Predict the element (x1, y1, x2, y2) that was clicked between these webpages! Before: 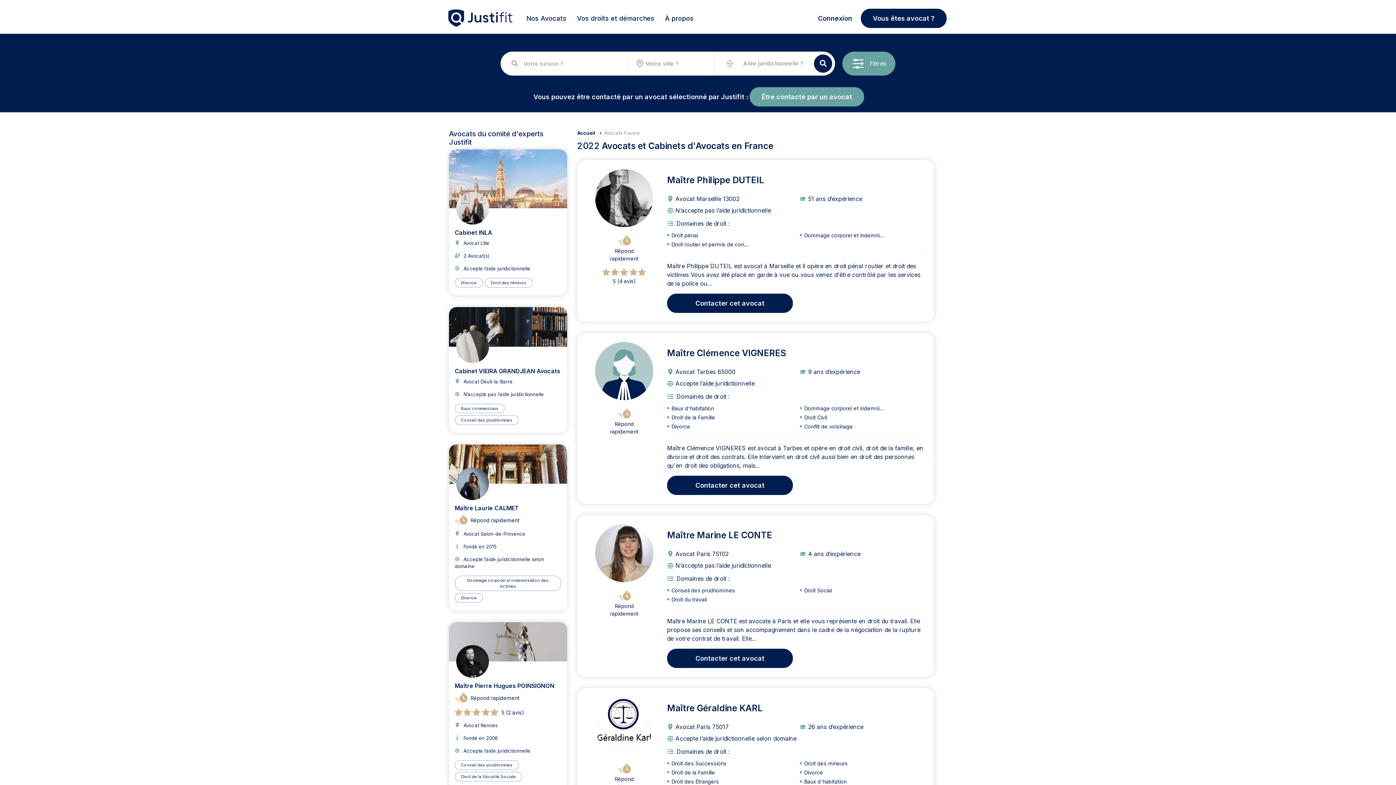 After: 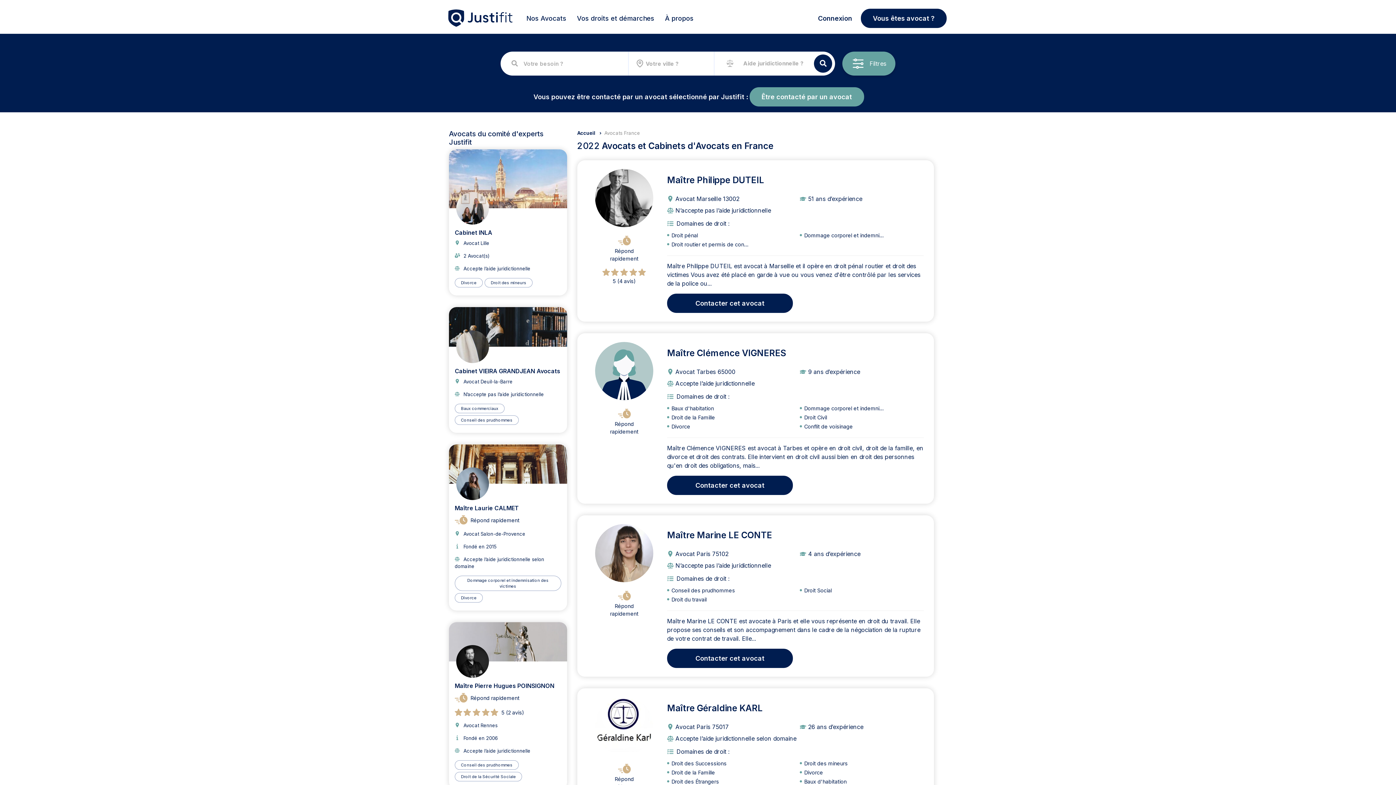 Action: bbox: (454, 229, 492, 236) label: Cabinet INLA